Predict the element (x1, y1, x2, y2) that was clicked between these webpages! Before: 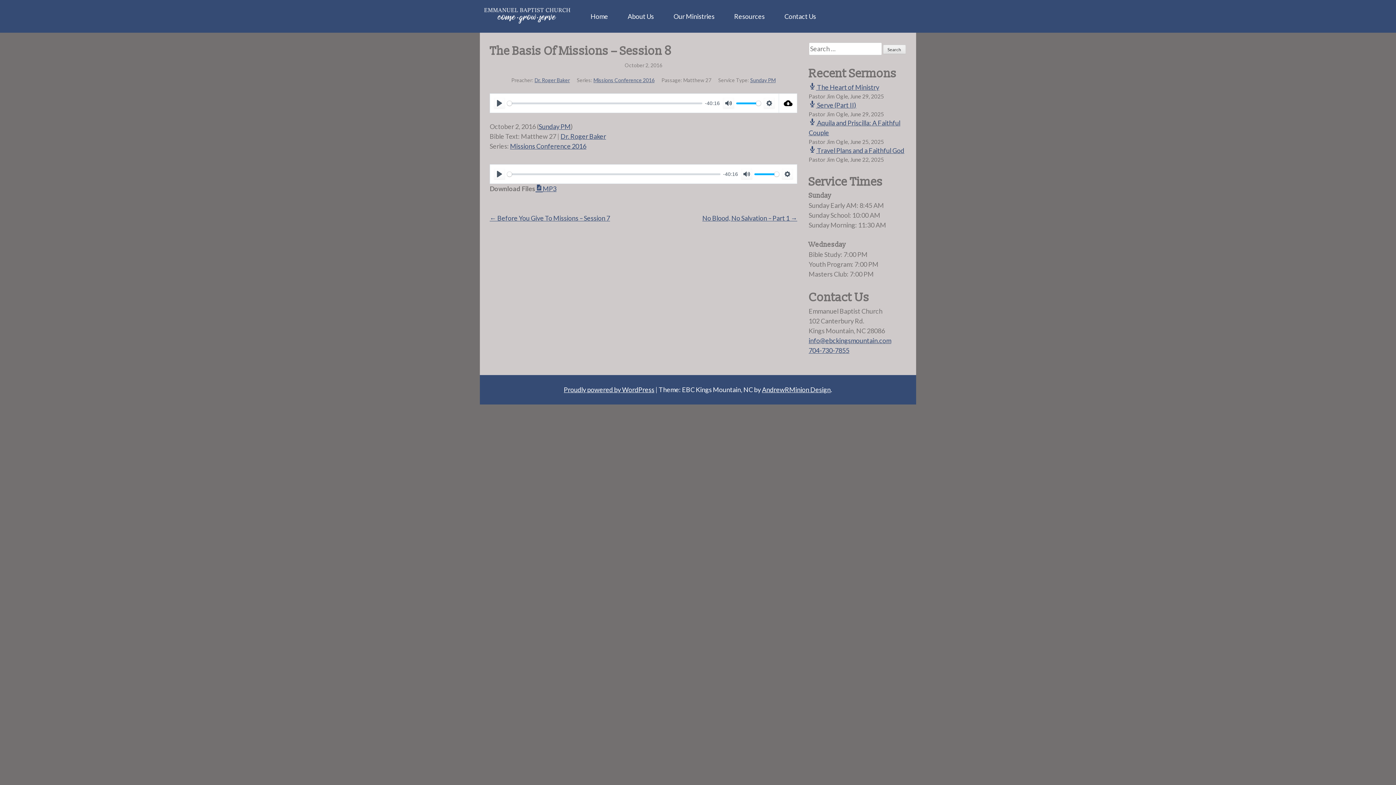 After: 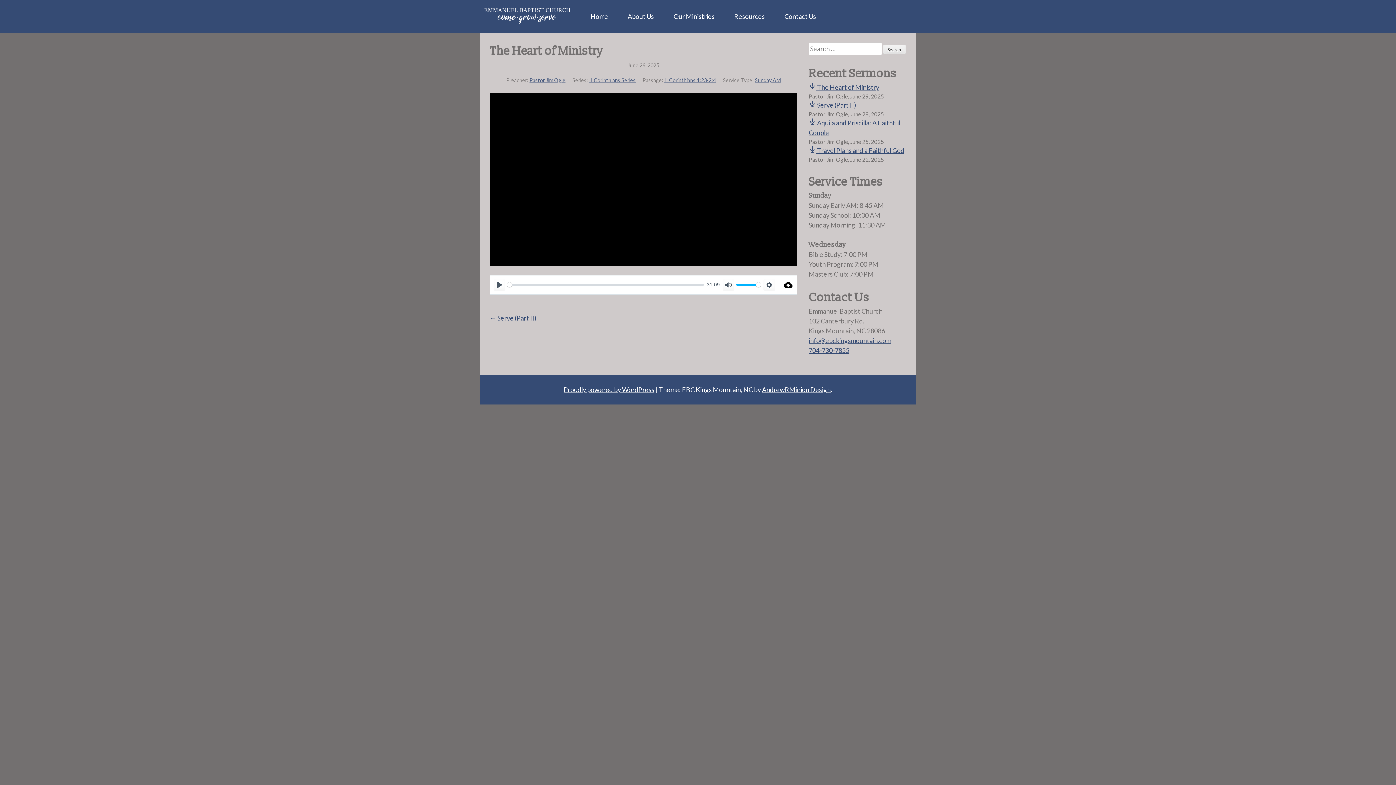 Action: bbox: (808, 83, 879, 91) label:  The Heart of Ministry